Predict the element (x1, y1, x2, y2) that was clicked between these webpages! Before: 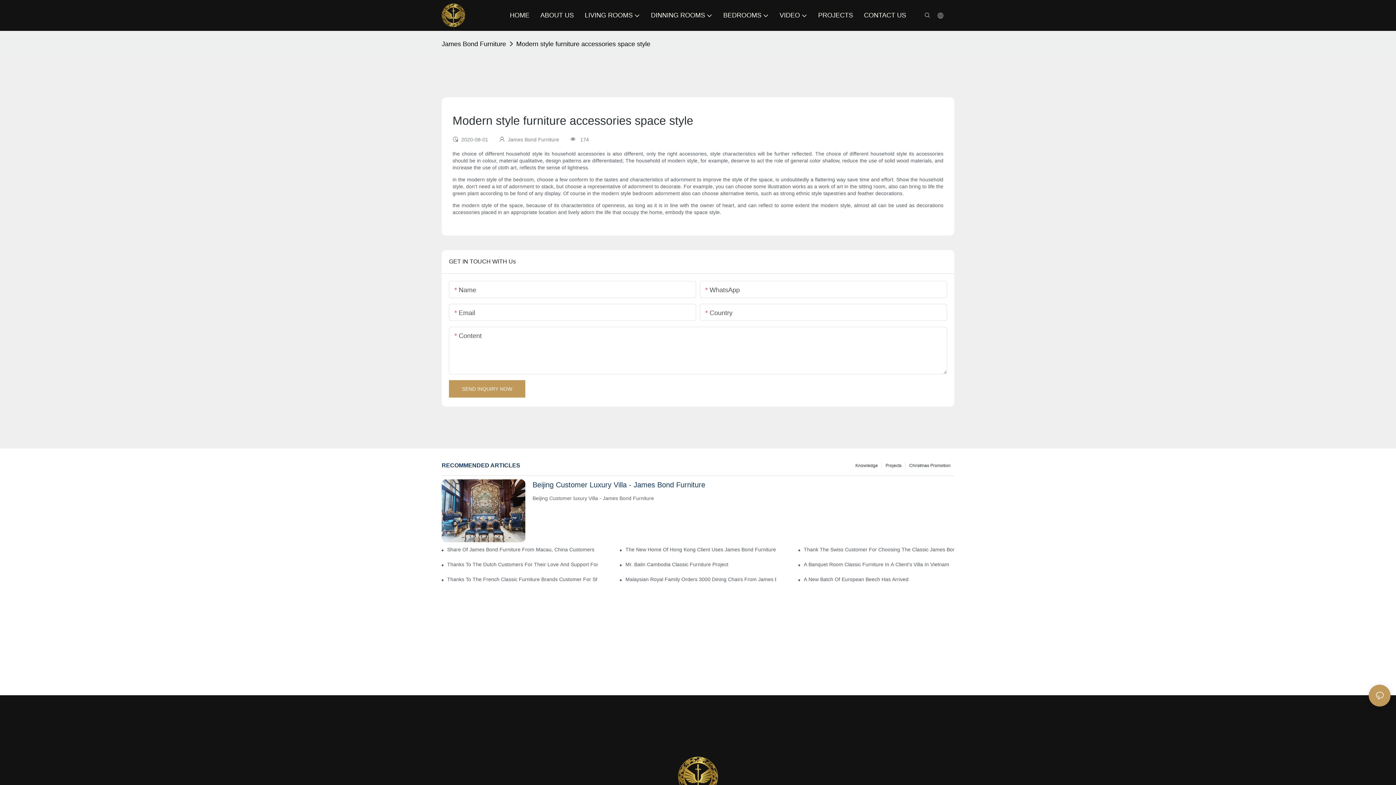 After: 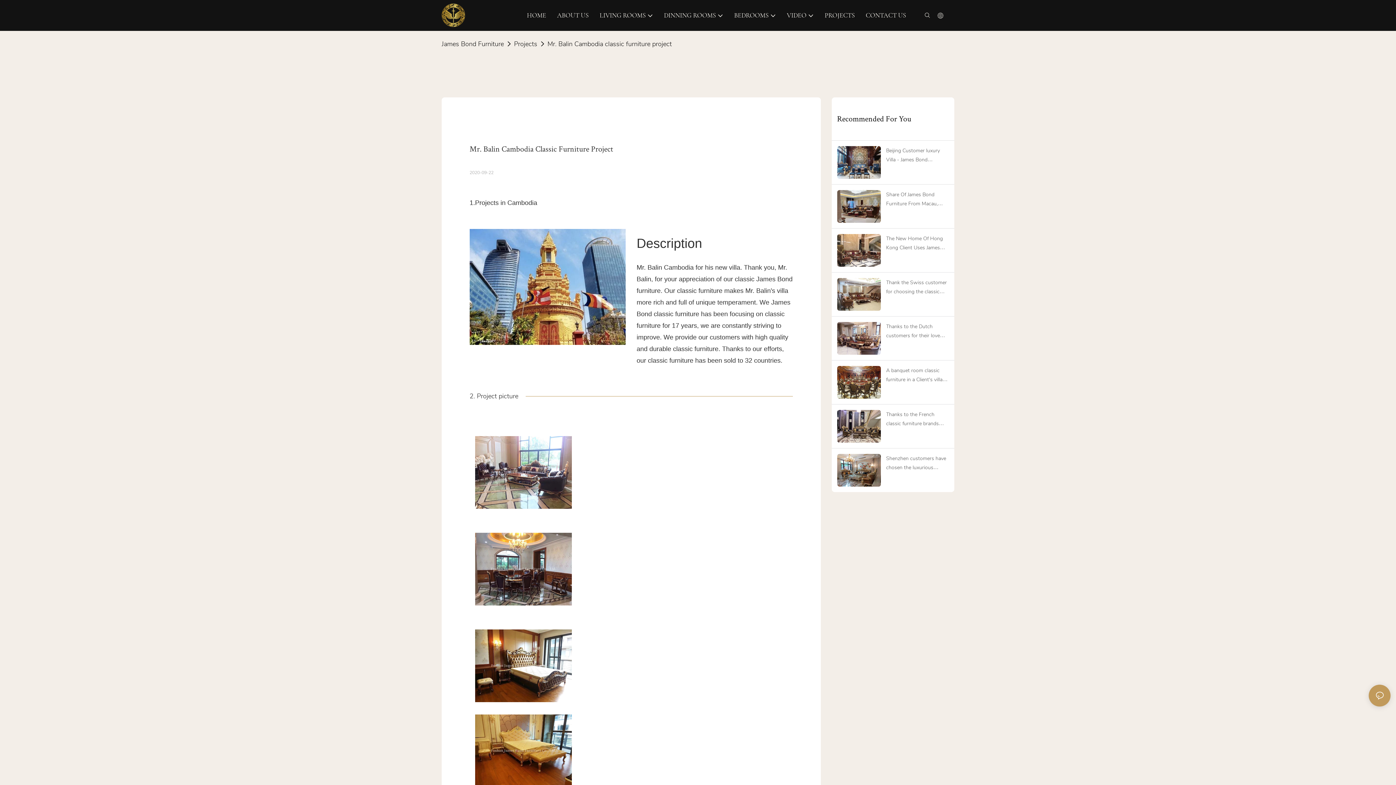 Action: bbox: (625, 528, 776, 536) label: Mr. Balin Cambodia Classic Furniture Project